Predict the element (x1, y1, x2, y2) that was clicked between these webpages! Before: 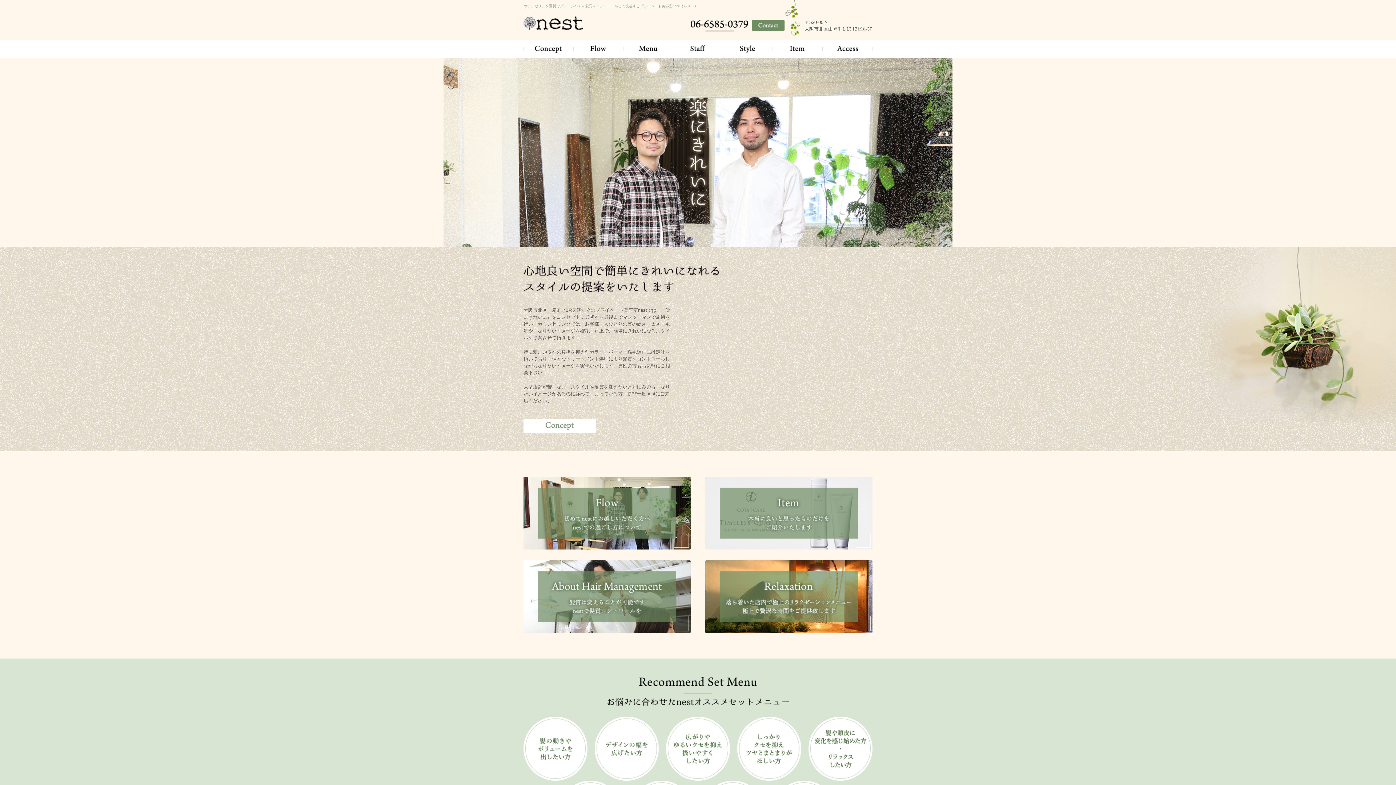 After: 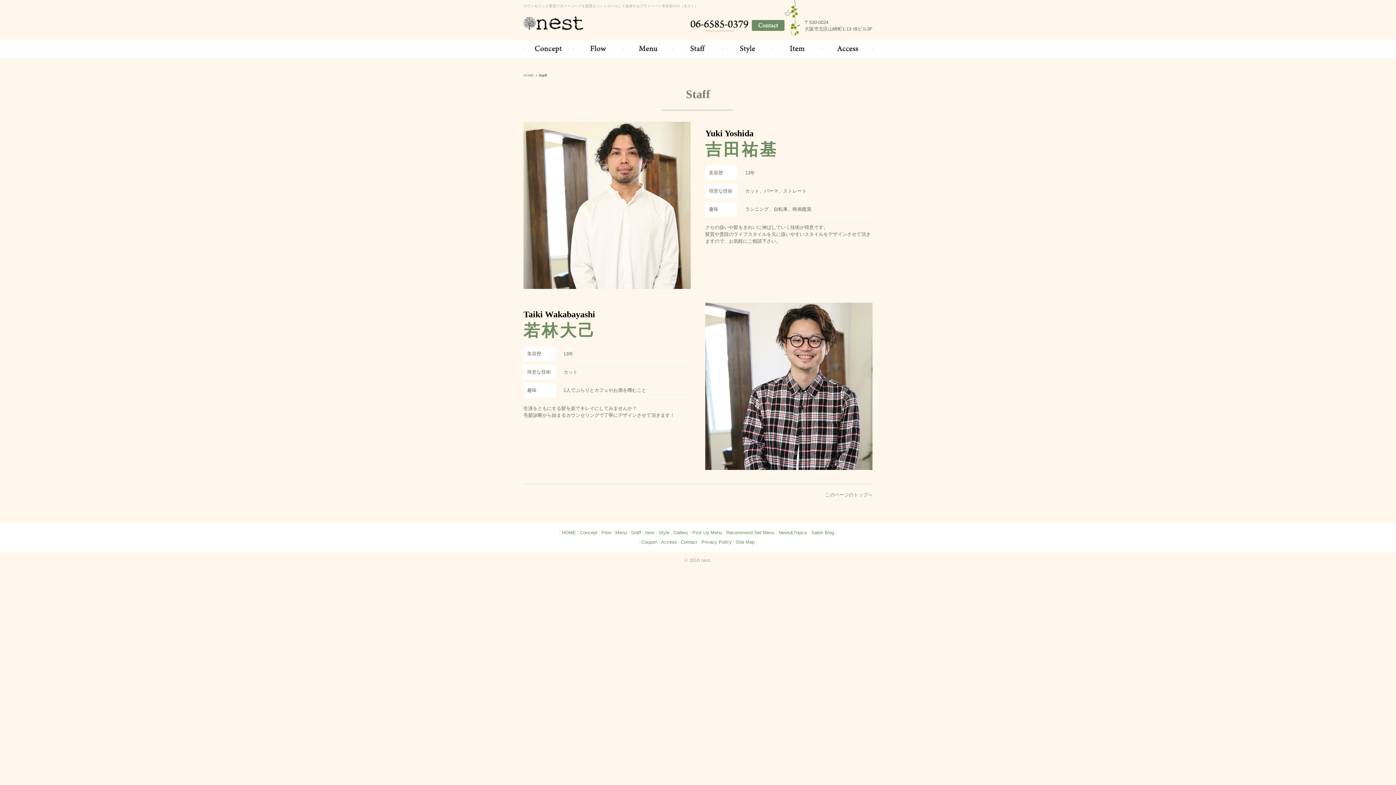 Action: bbox: (673, 52, 722, 57)